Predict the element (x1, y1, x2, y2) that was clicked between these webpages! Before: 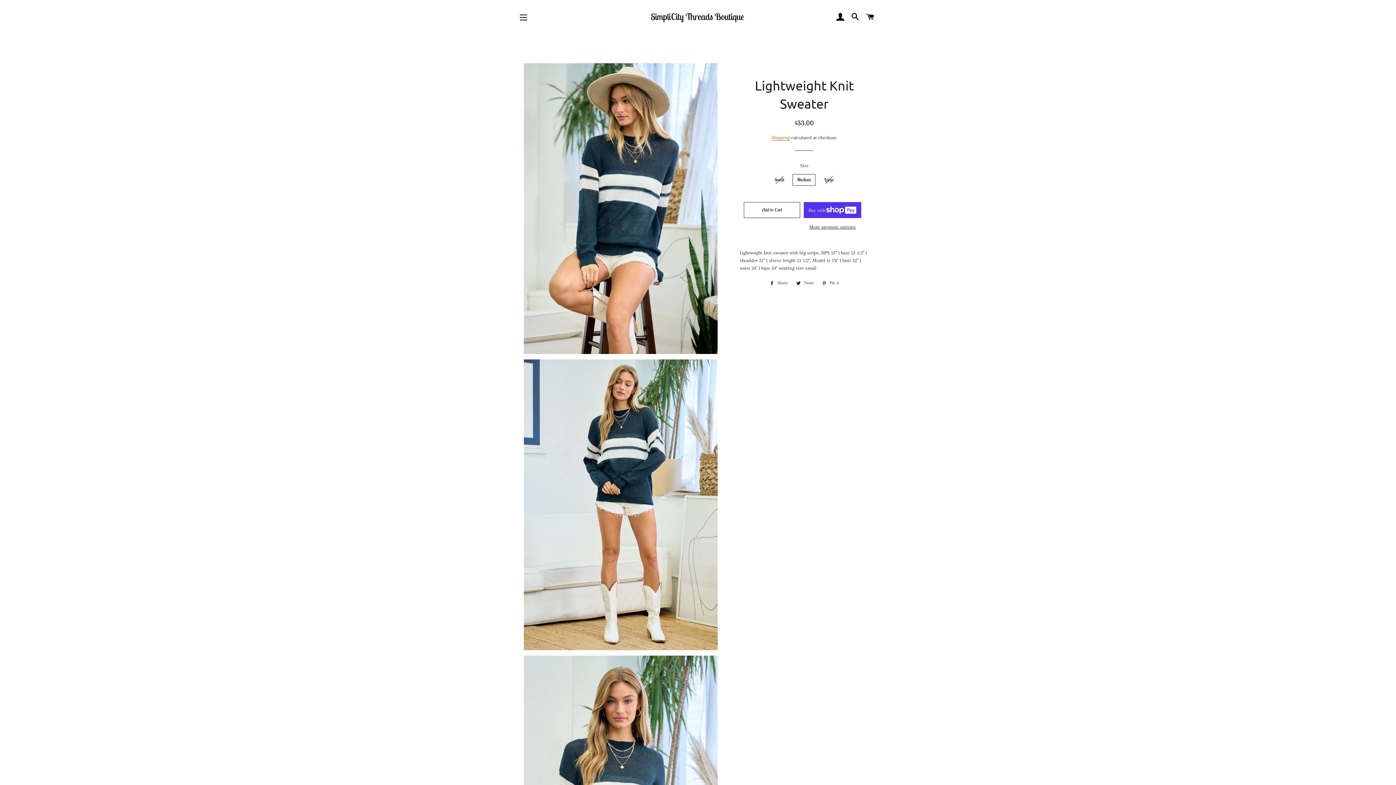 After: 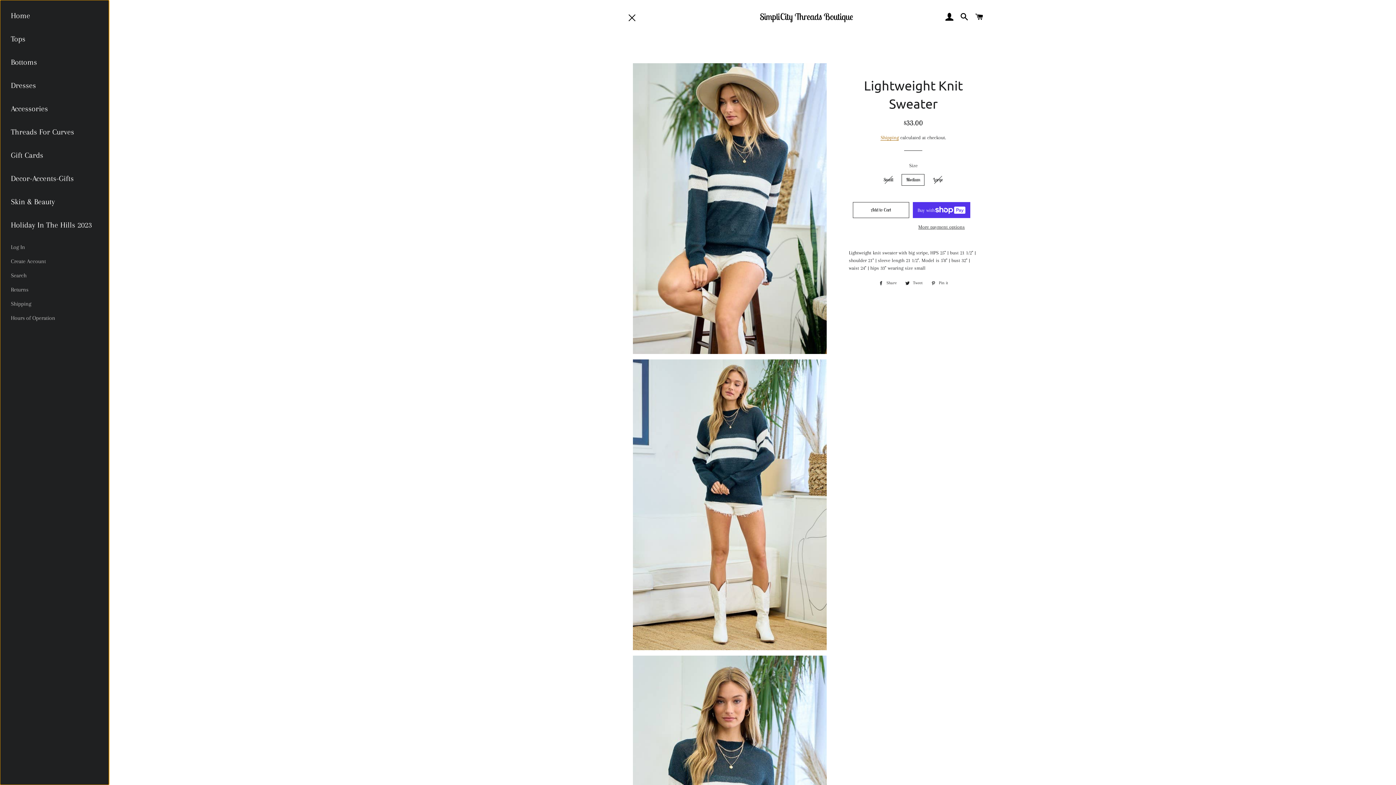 Action: bbox: (514, 8, 532, 26) label: Site navigation